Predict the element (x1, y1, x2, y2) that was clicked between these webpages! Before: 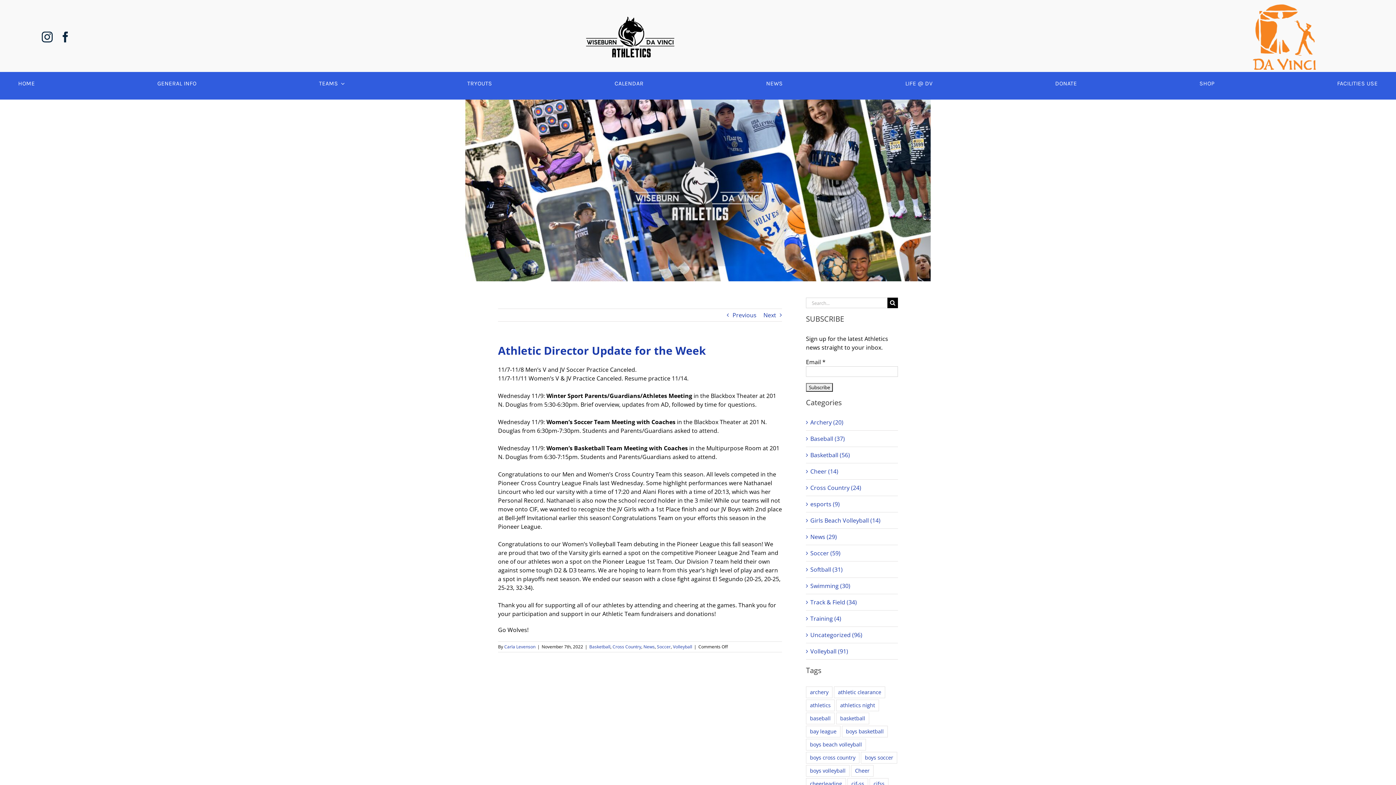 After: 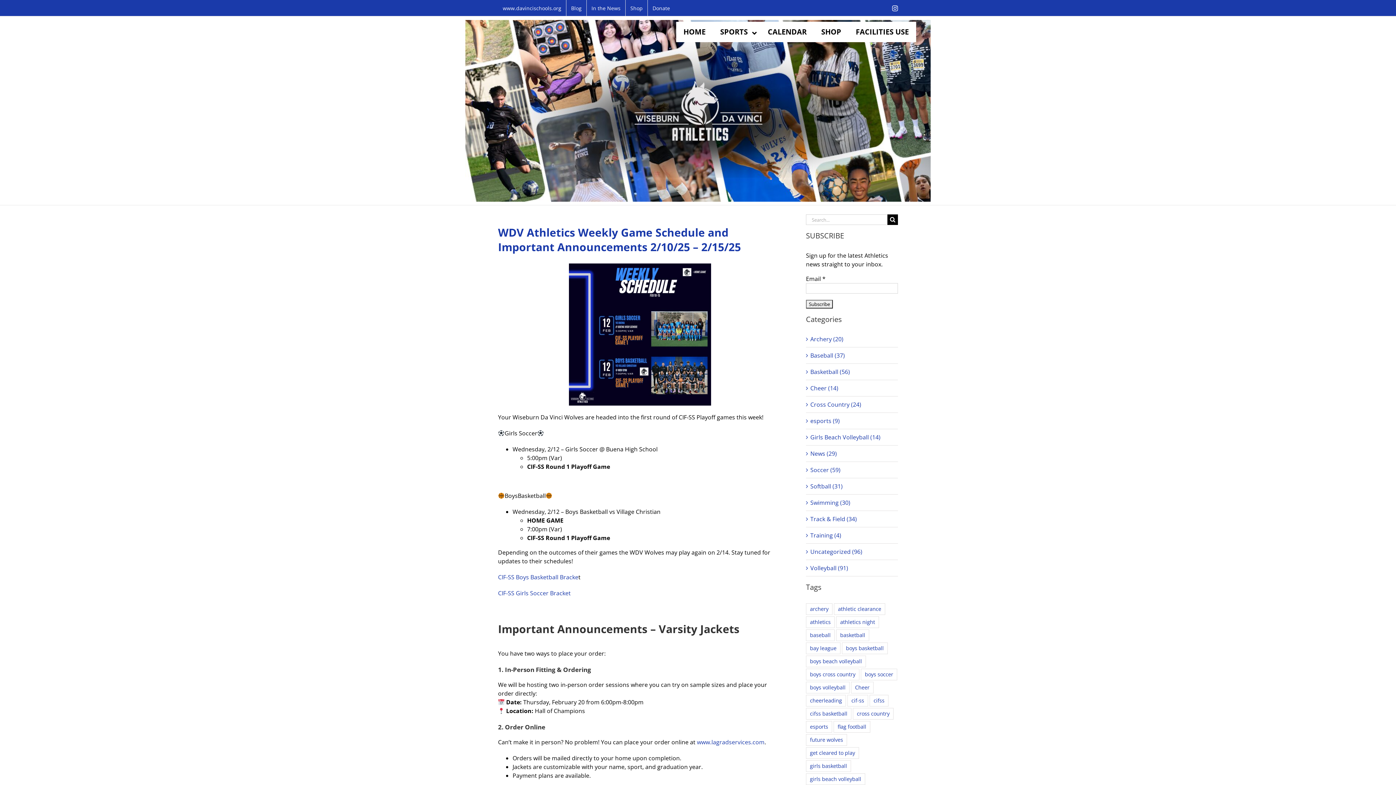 Action: bbox: (842, 726, 888, 737) label: boys basketball (6 items)